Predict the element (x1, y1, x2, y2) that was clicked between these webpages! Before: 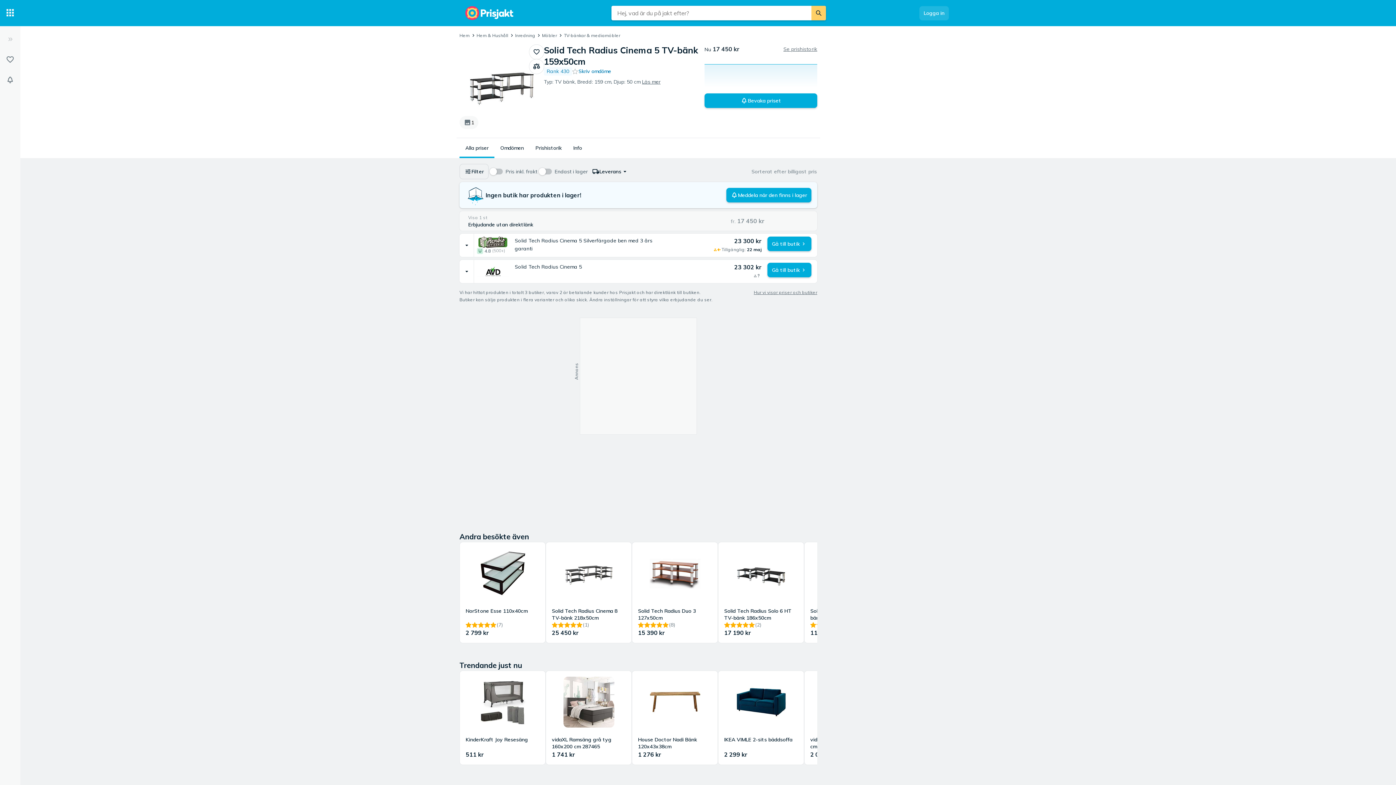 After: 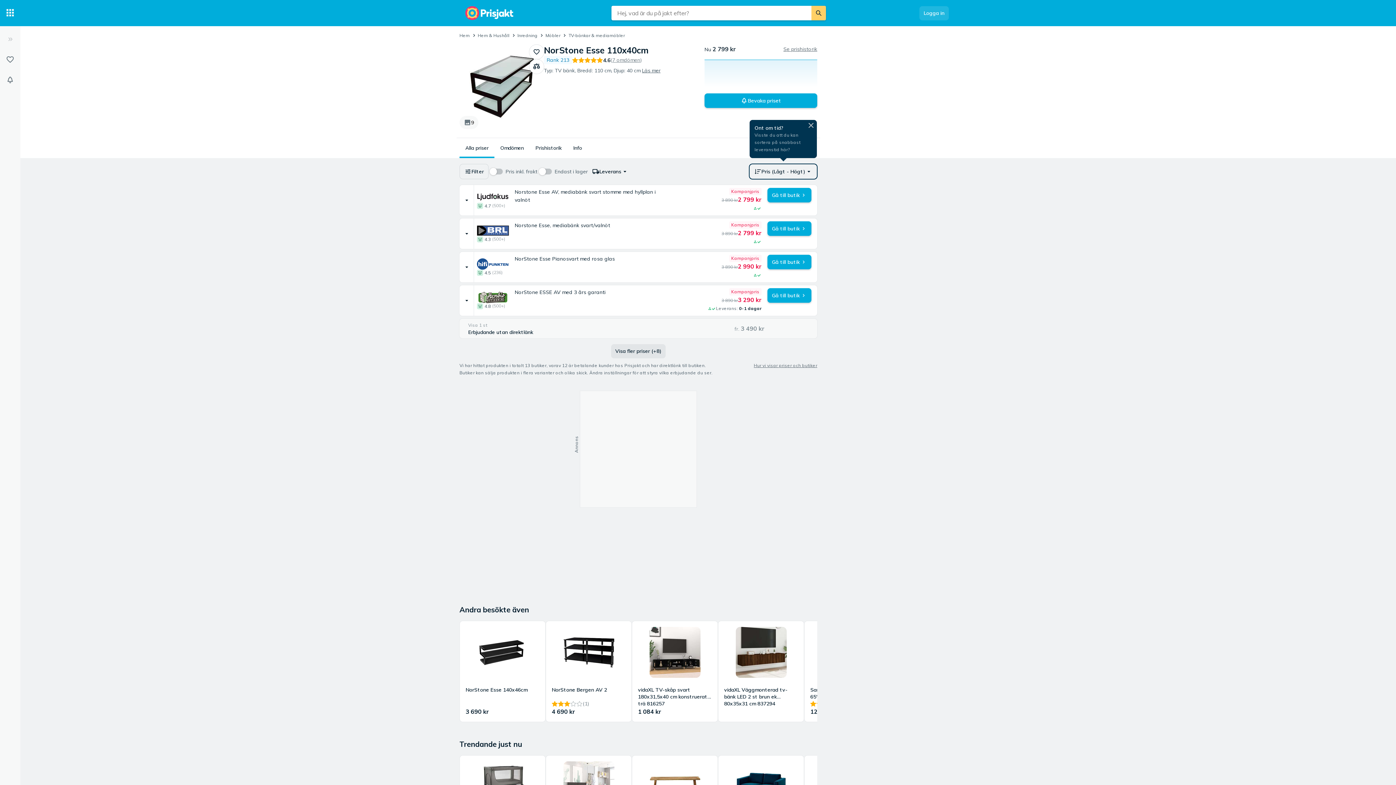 Action: bbox: (460, 542, 545, 643) label: NorStone Esse 110x40cm
(7)
2 799 kr